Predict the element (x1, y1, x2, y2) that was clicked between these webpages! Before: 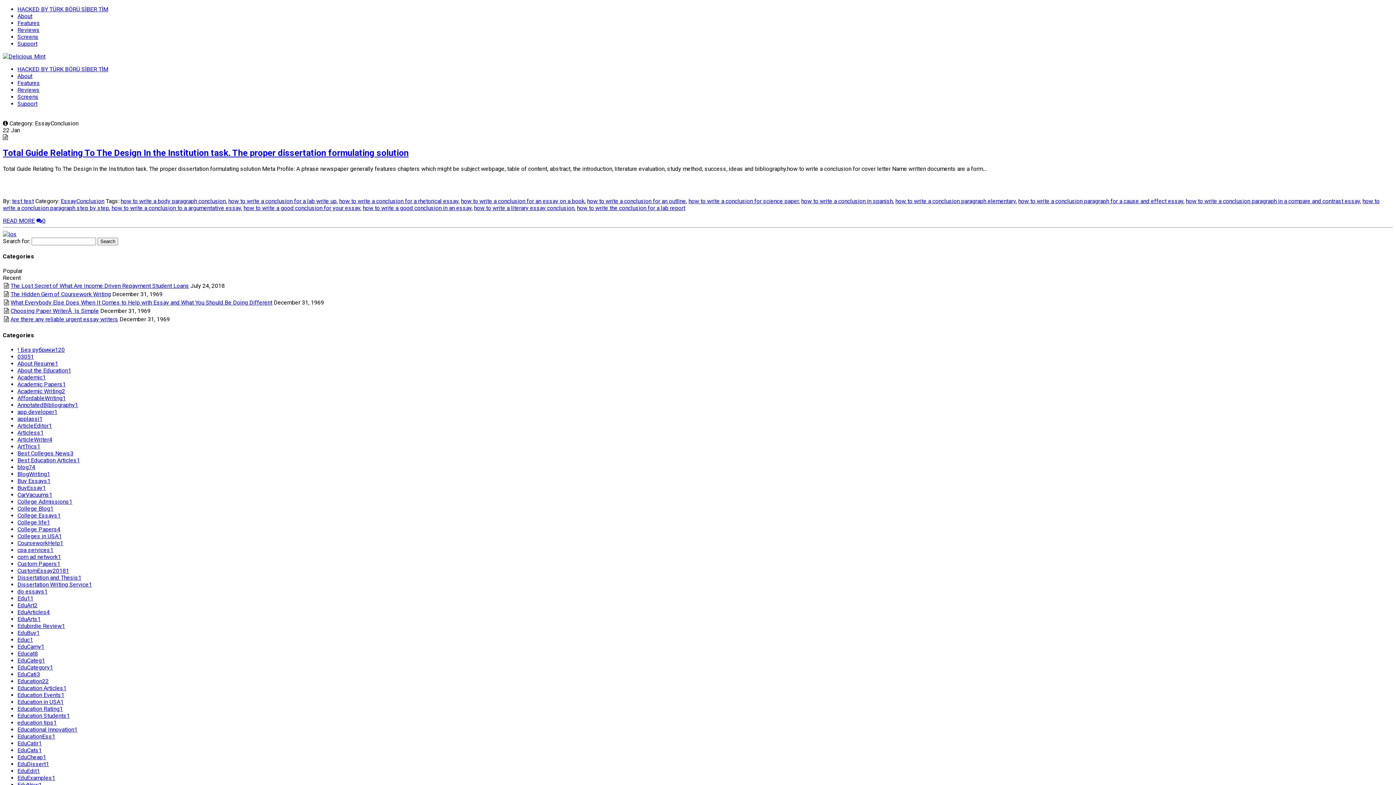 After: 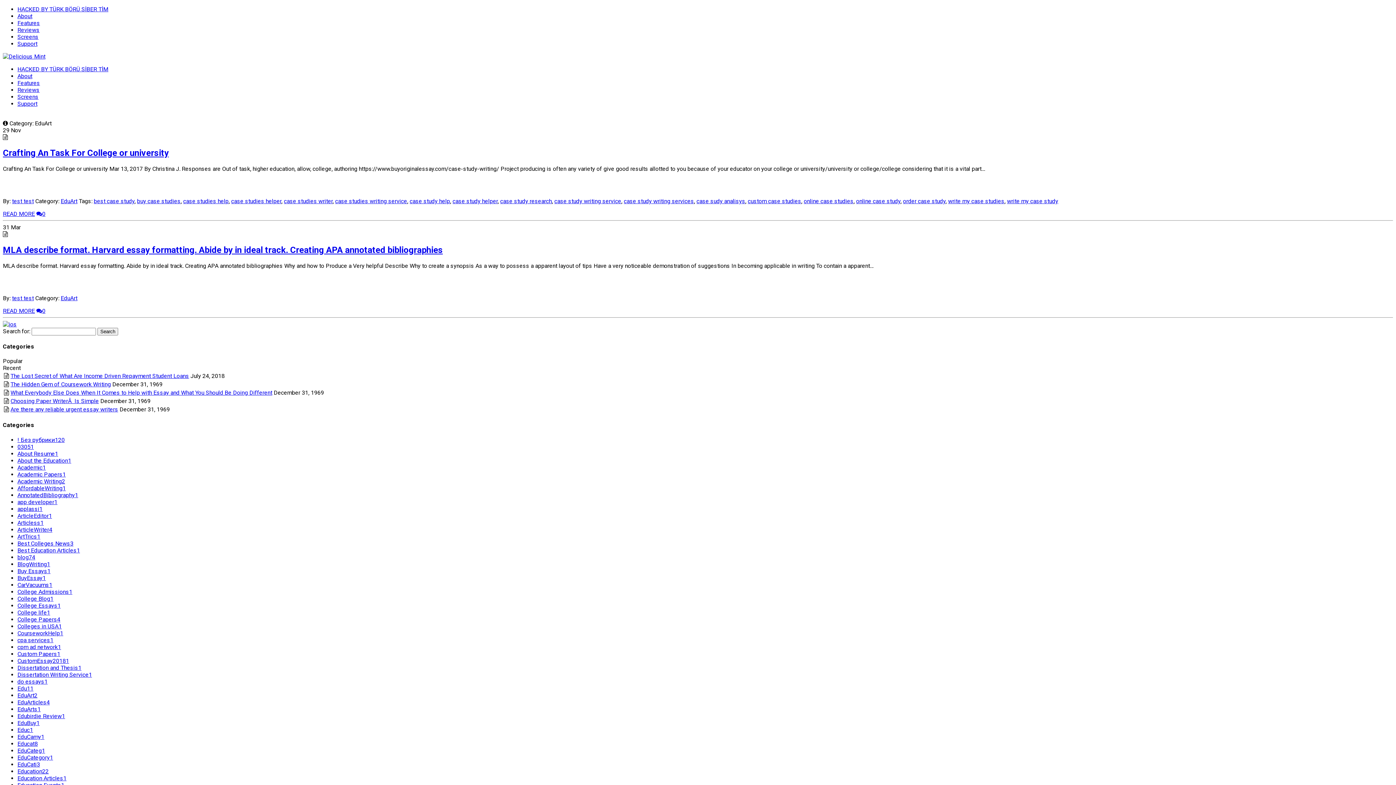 Action: label: EduArt2 bbox: (17, 602, 37, 609)